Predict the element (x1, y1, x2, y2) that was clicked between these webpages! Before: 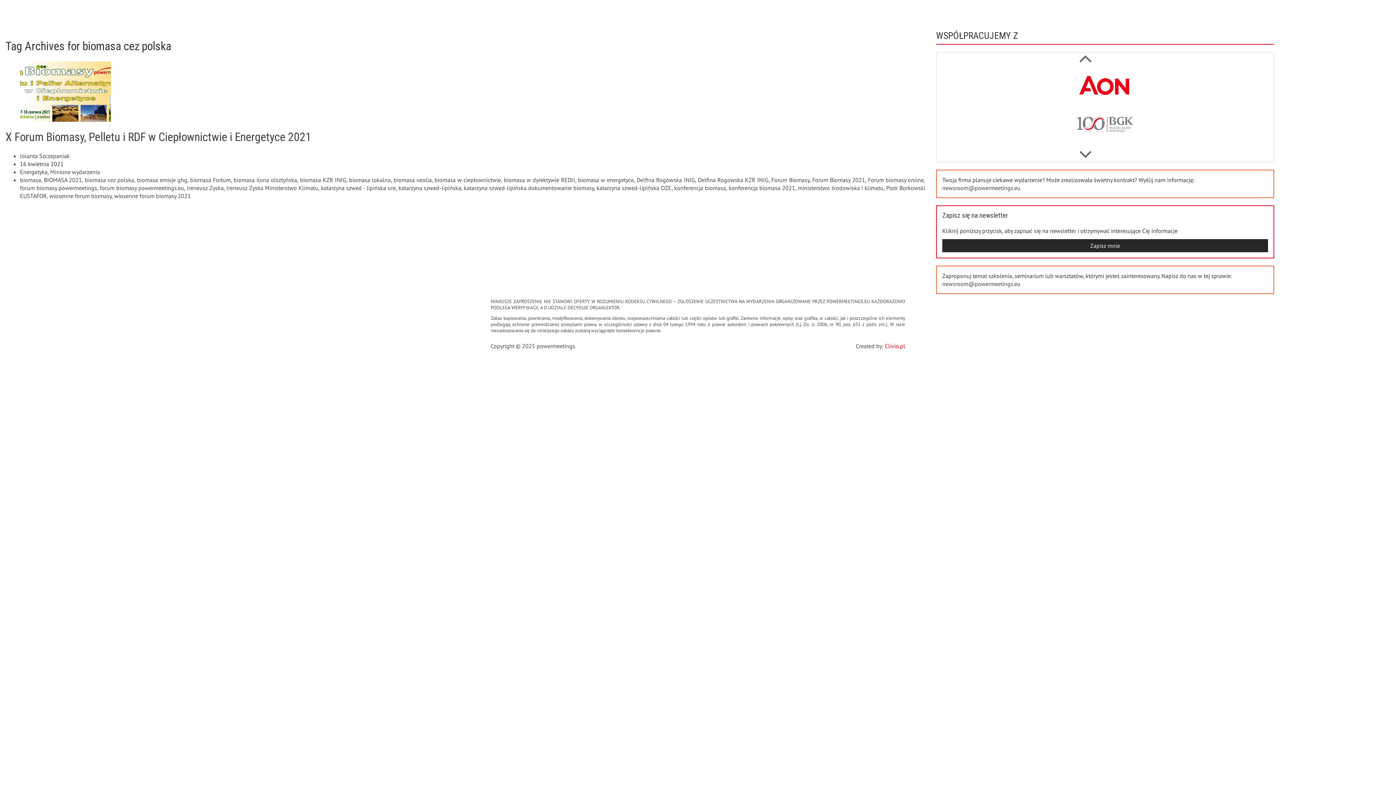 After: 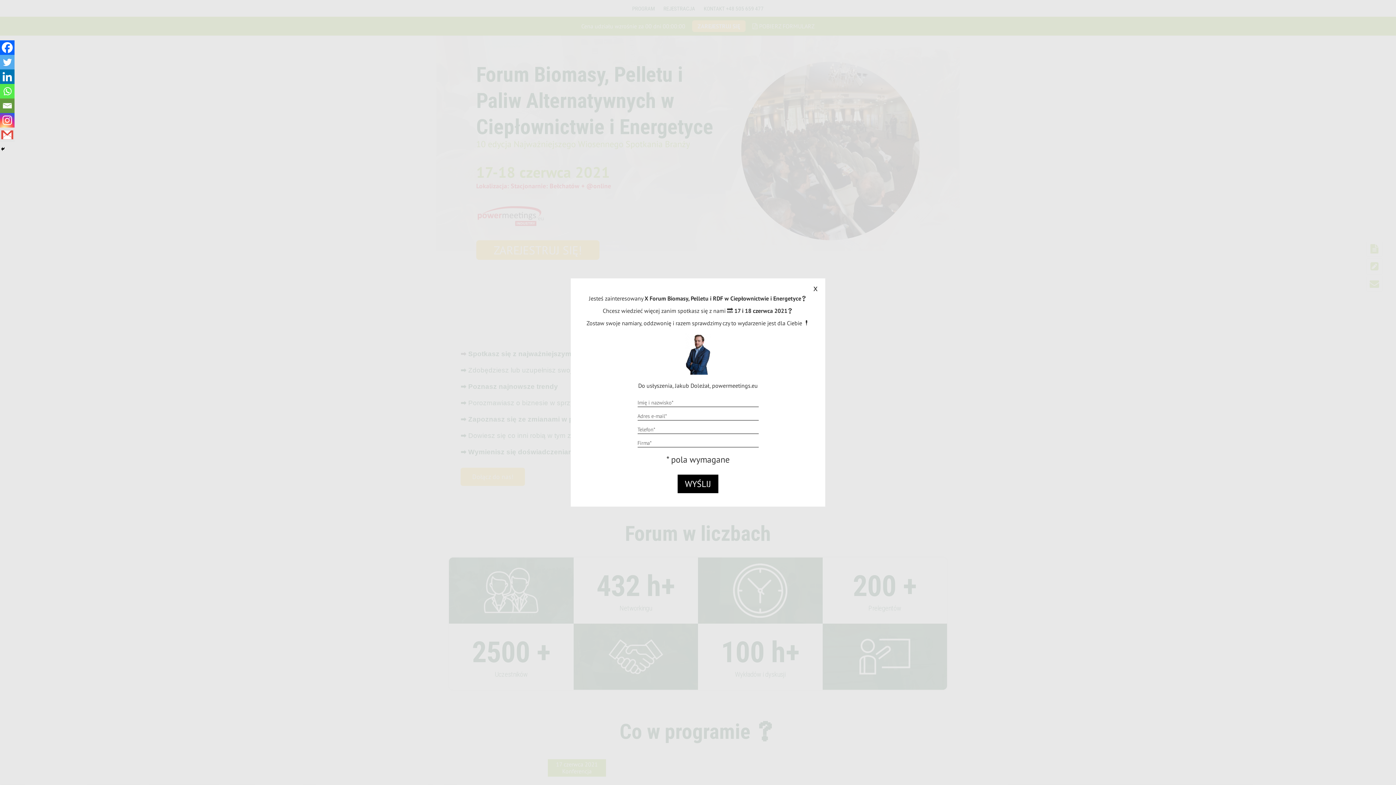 Action: label: X Forum Biomasy, Pelletu i RDF w Ciepłownictwie i Energetyce 2021 bbox: (5, 130, 311, 143)